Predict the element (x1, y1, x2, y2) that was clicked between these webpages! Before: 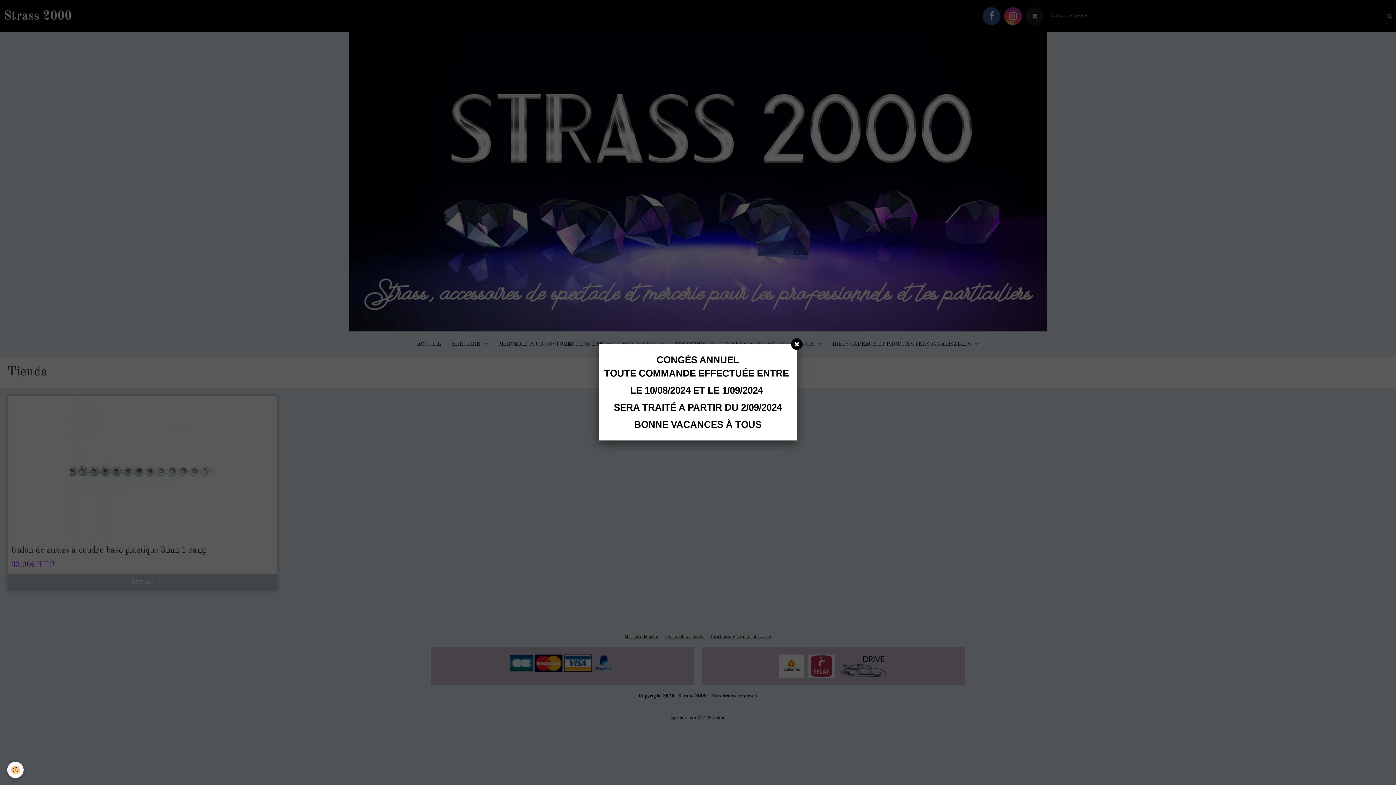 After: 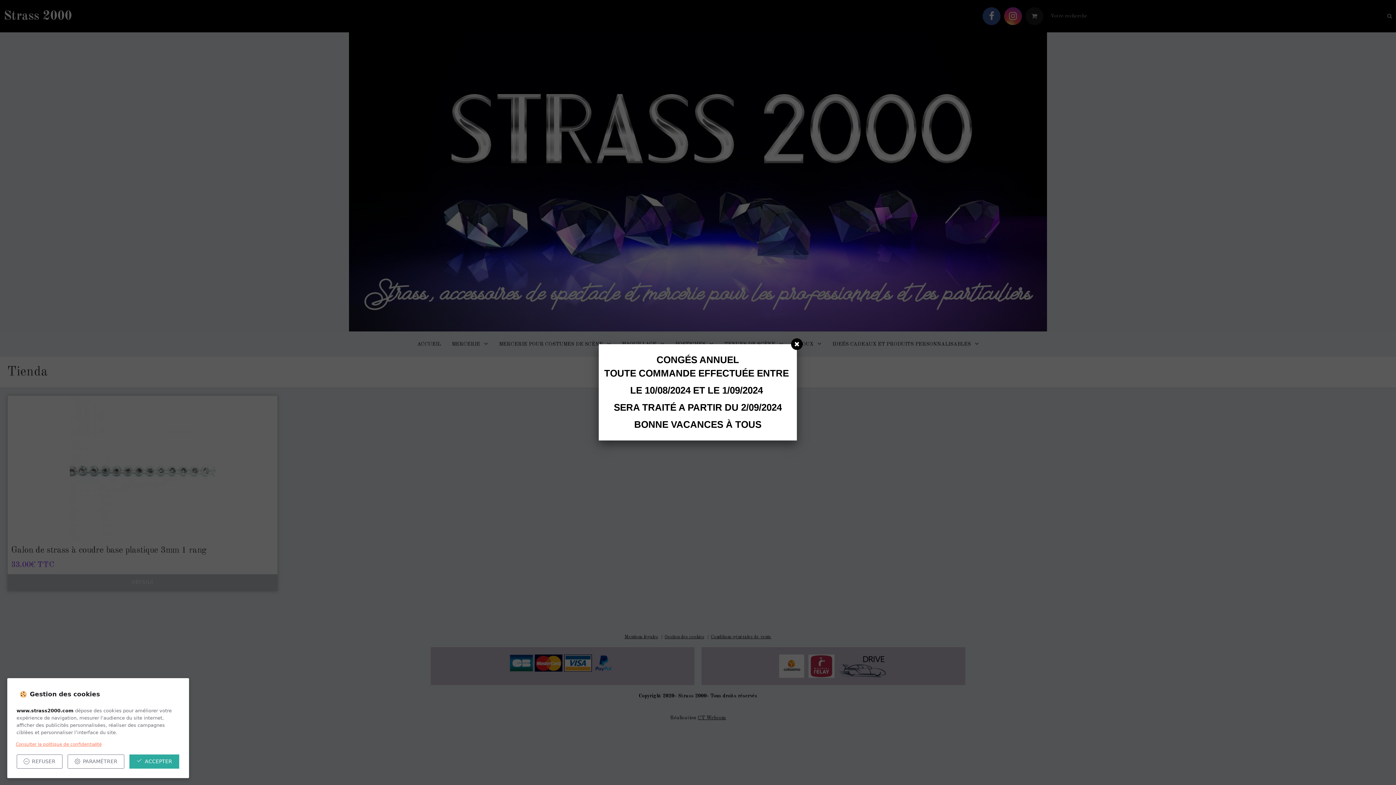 Action: label: Cookie bbox: (7, 762, 23, 778)